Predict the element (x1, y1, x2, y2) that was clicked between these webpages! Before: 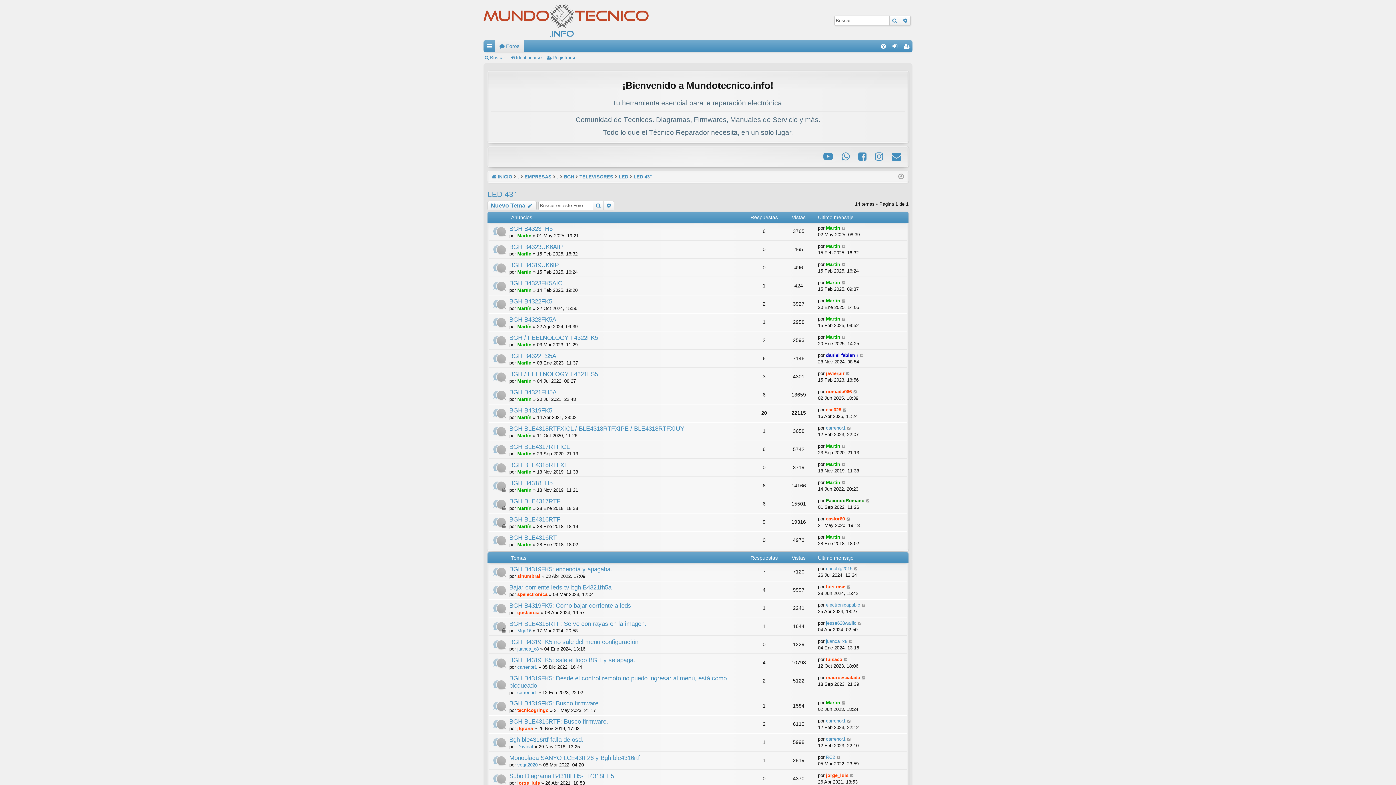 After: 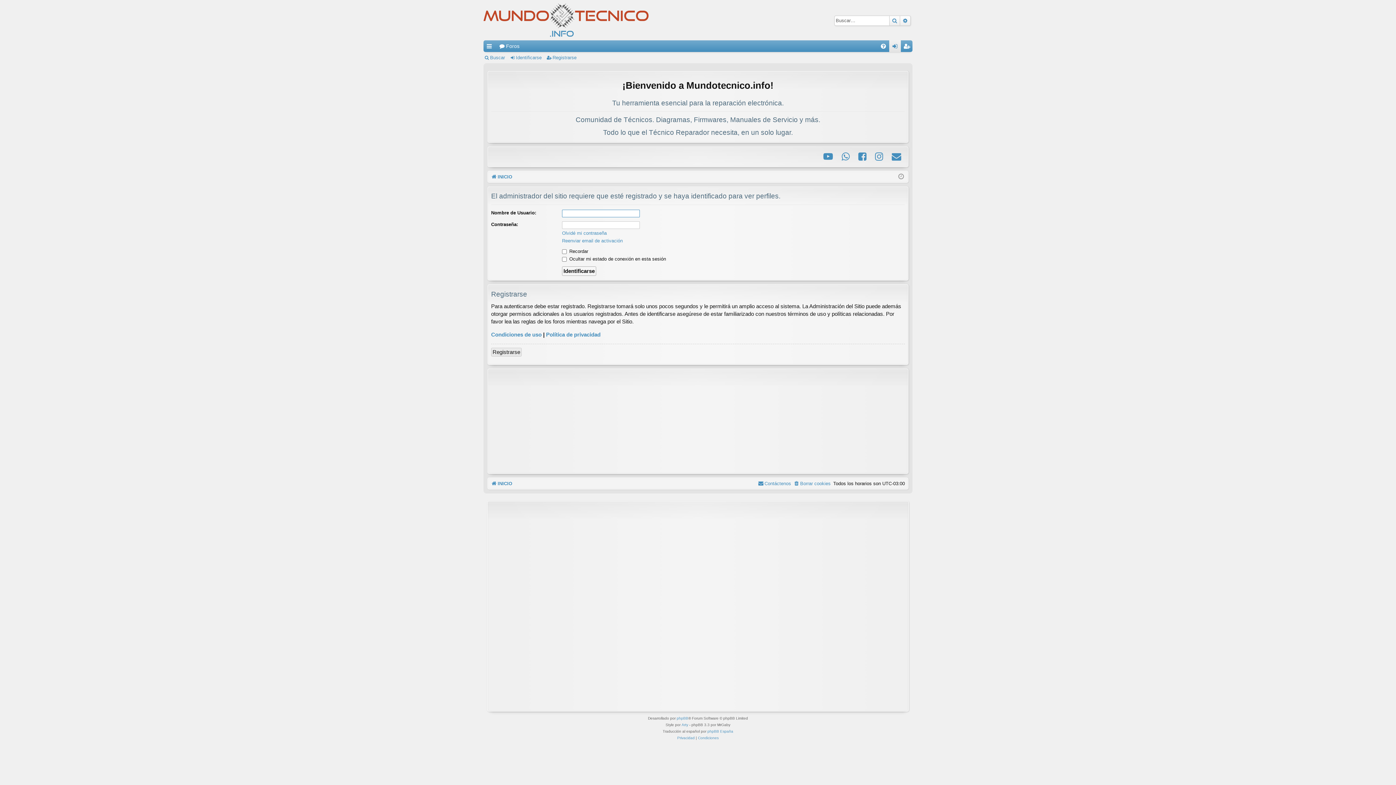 Action: label: sinumbral bbox: (517, 573, 540, 579)